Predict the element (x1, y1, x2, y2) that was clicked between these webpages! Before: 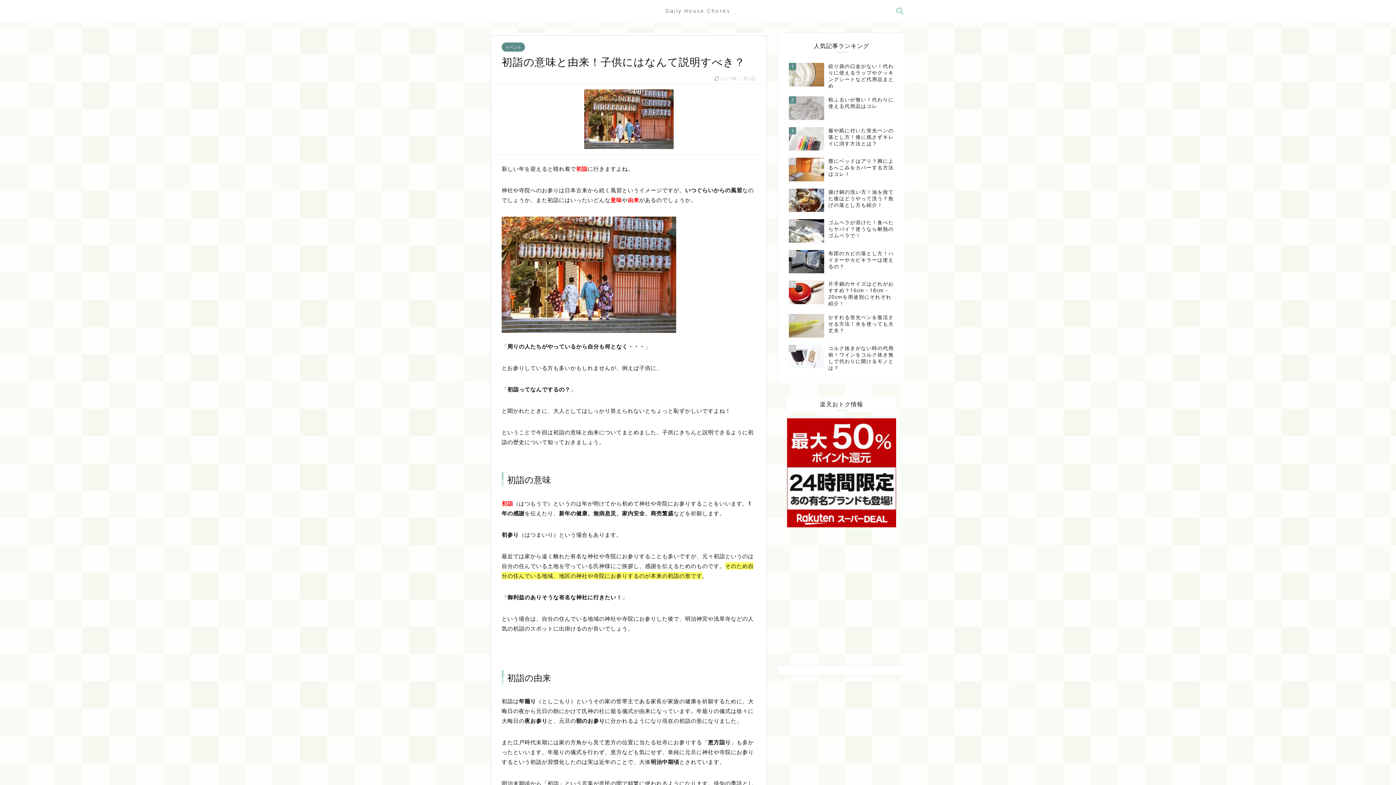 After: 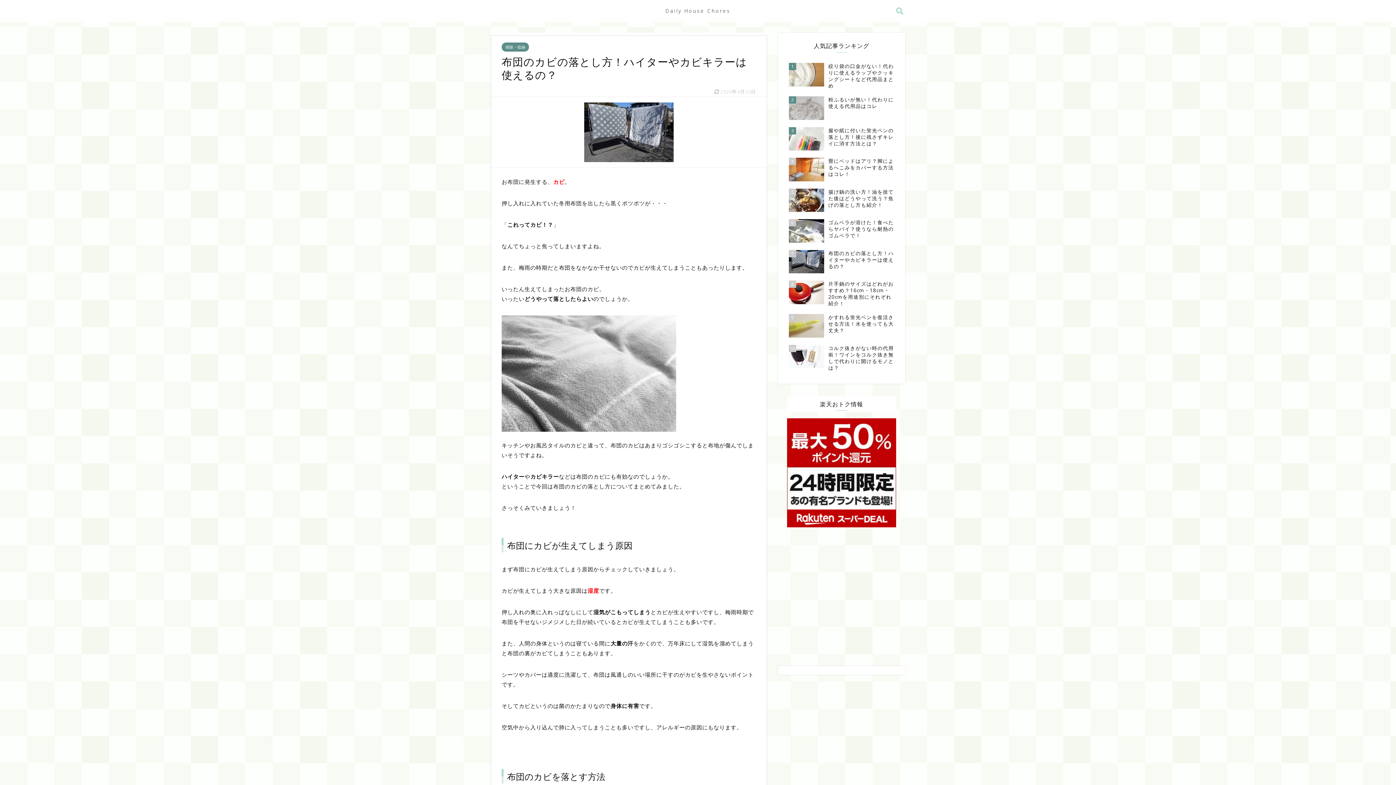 Action: bbox: (789, 246, 894, 277) label: 7
布団のカビの落とし方！ハイターやカビキラーは使えるの？